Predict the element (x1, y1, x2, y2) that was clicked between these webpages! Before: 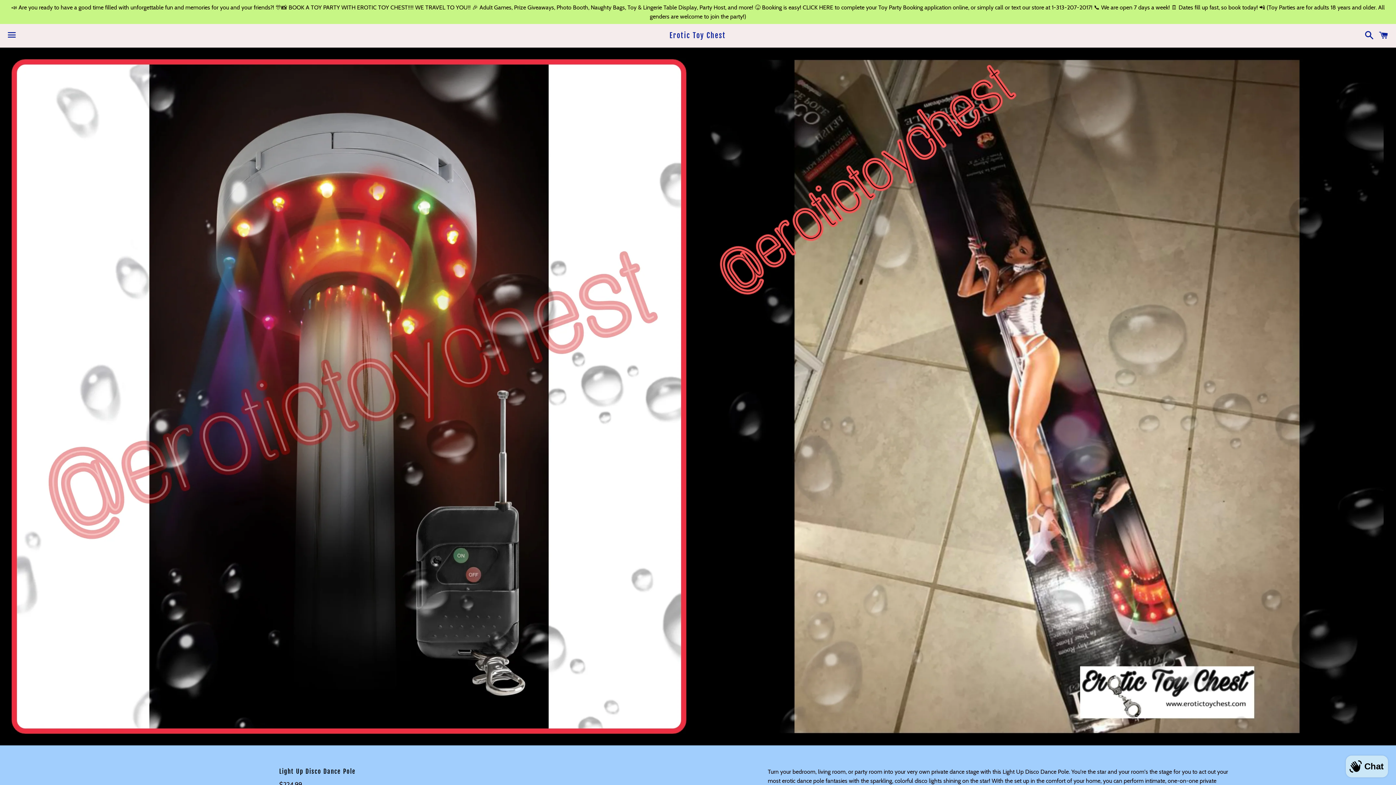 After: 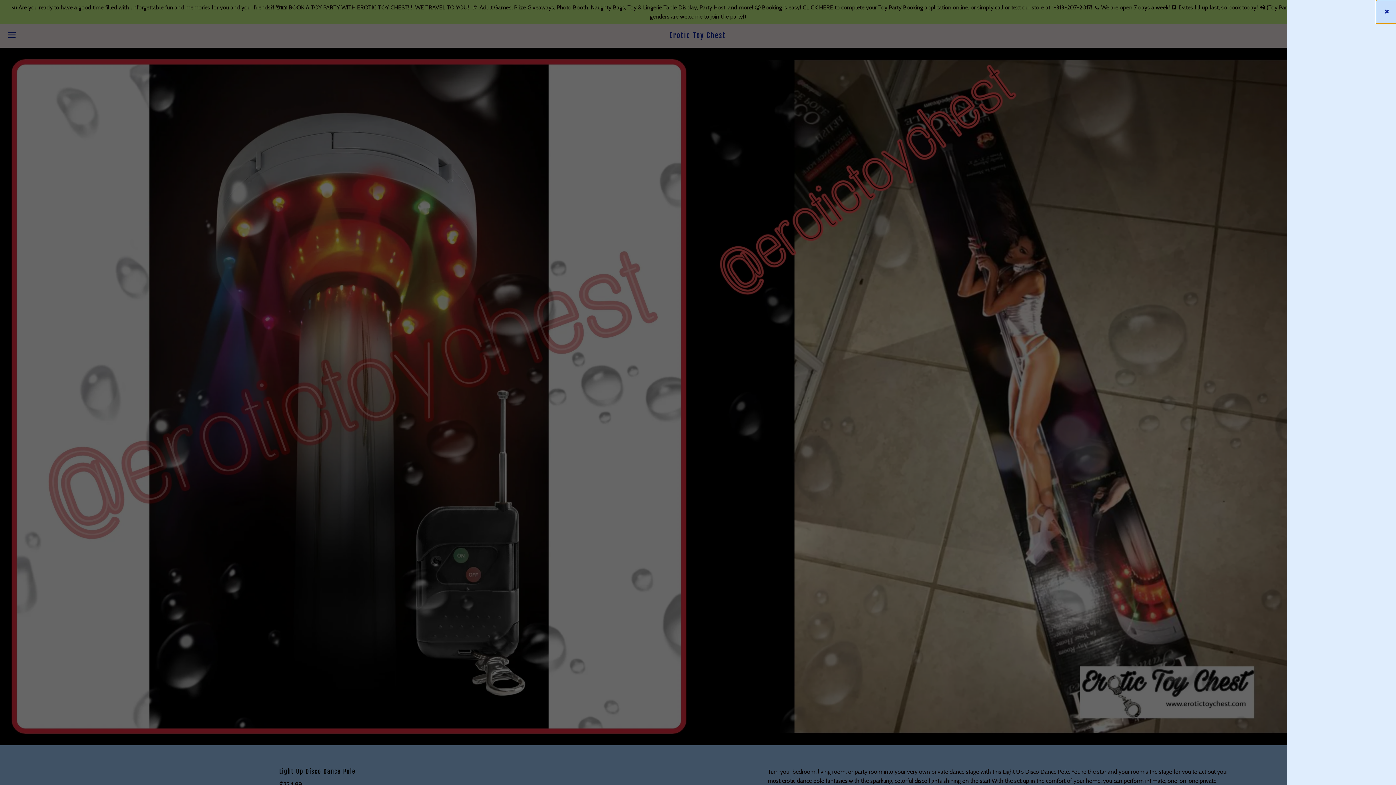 Action: bbox: (1375, 24, 1392, 46) label: Cart